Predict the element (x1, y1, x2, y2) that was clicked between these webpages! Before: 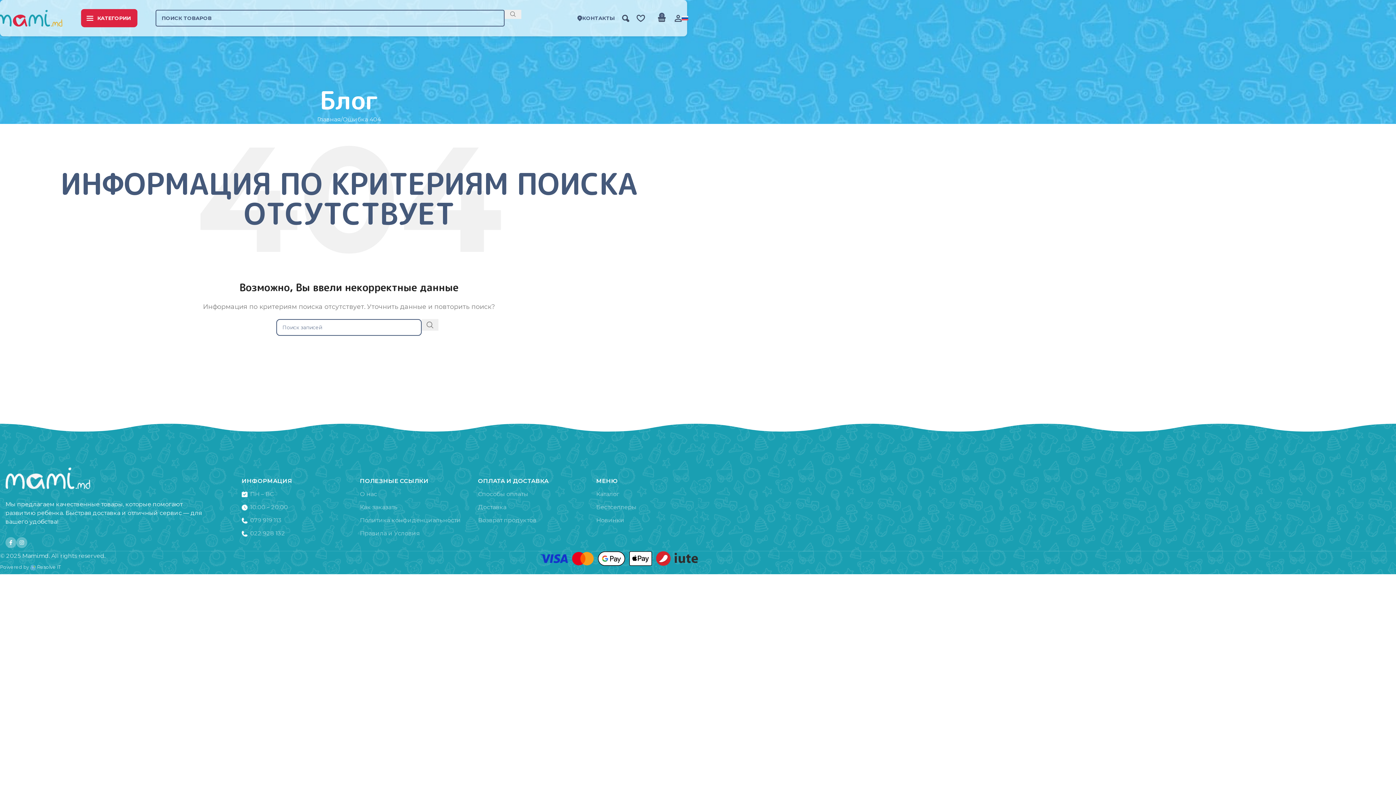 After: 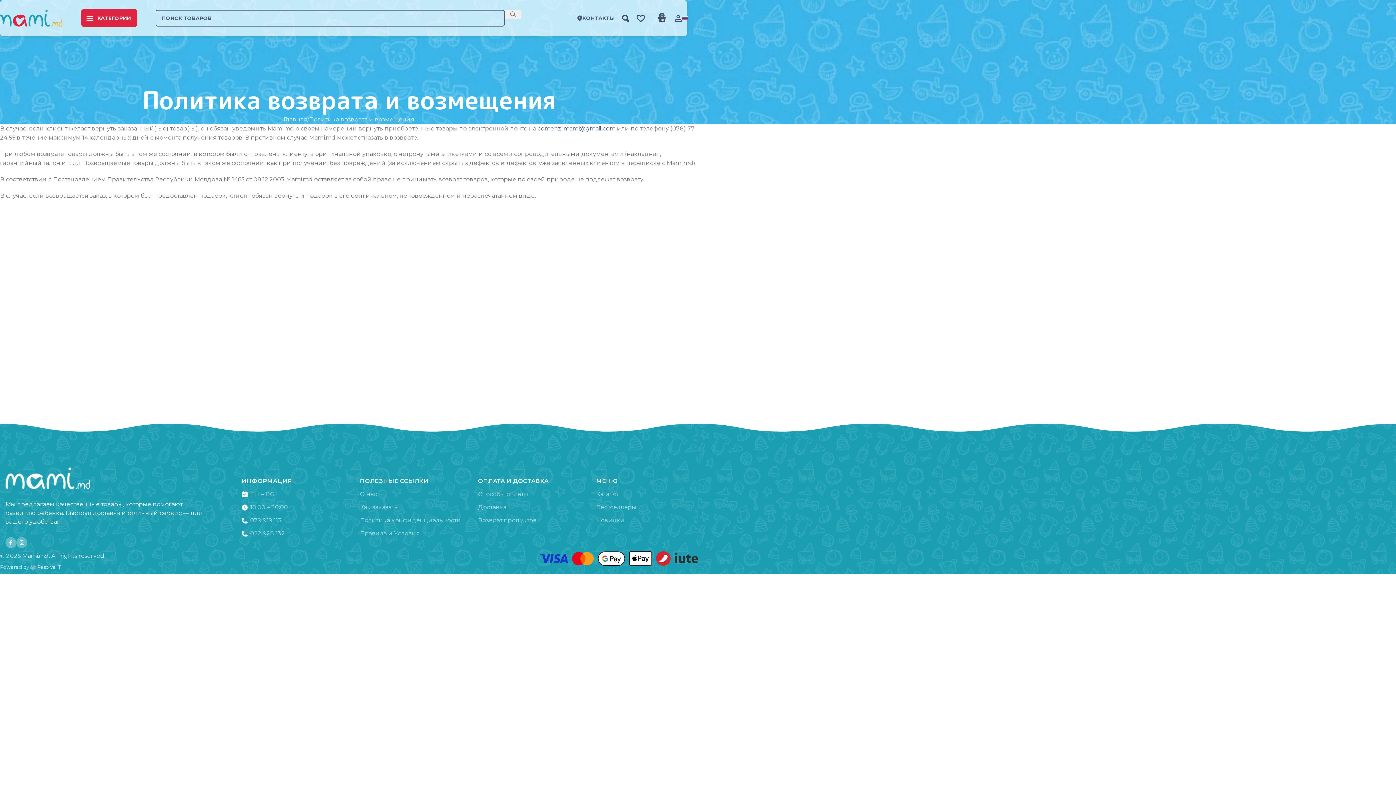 Action: label: Возврат продуктов bbox: (478, 514, 585, 527)